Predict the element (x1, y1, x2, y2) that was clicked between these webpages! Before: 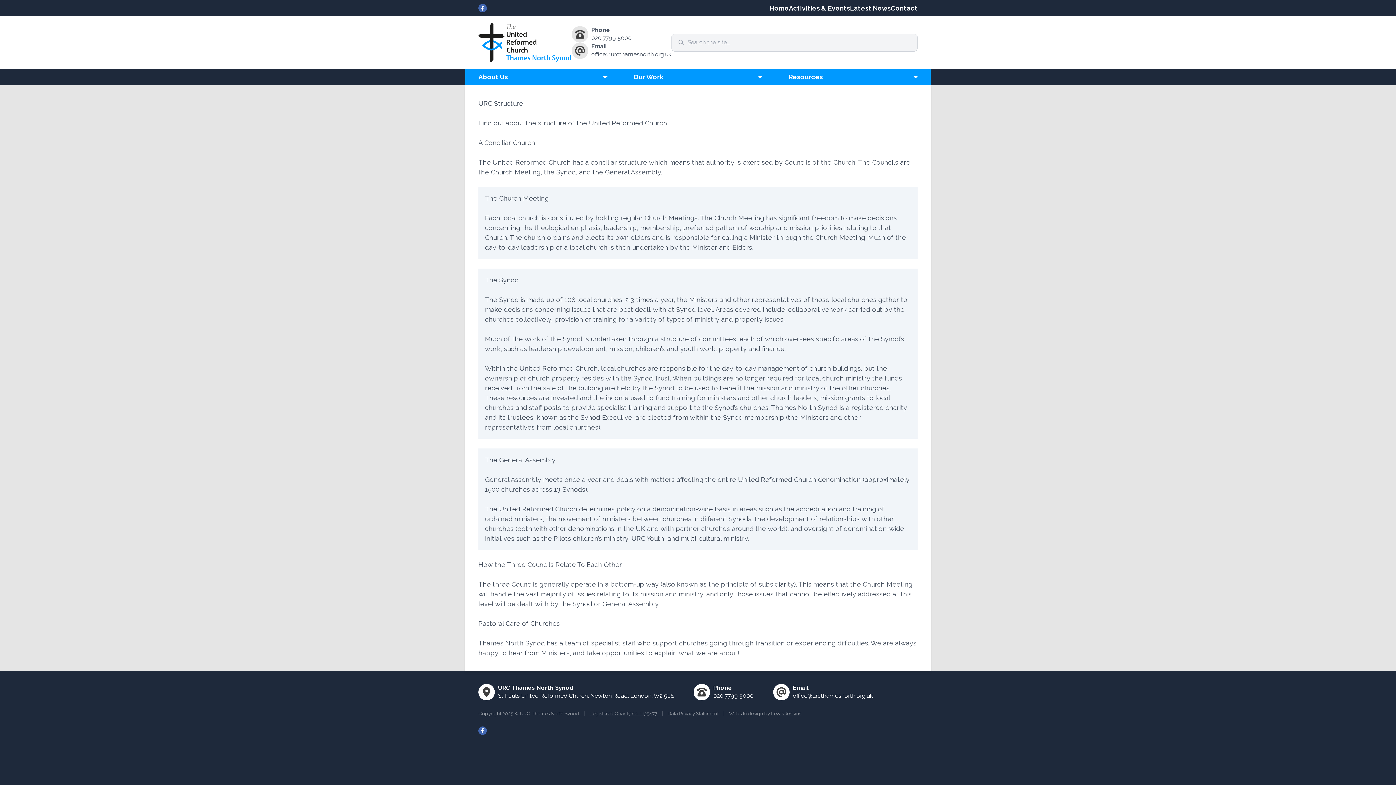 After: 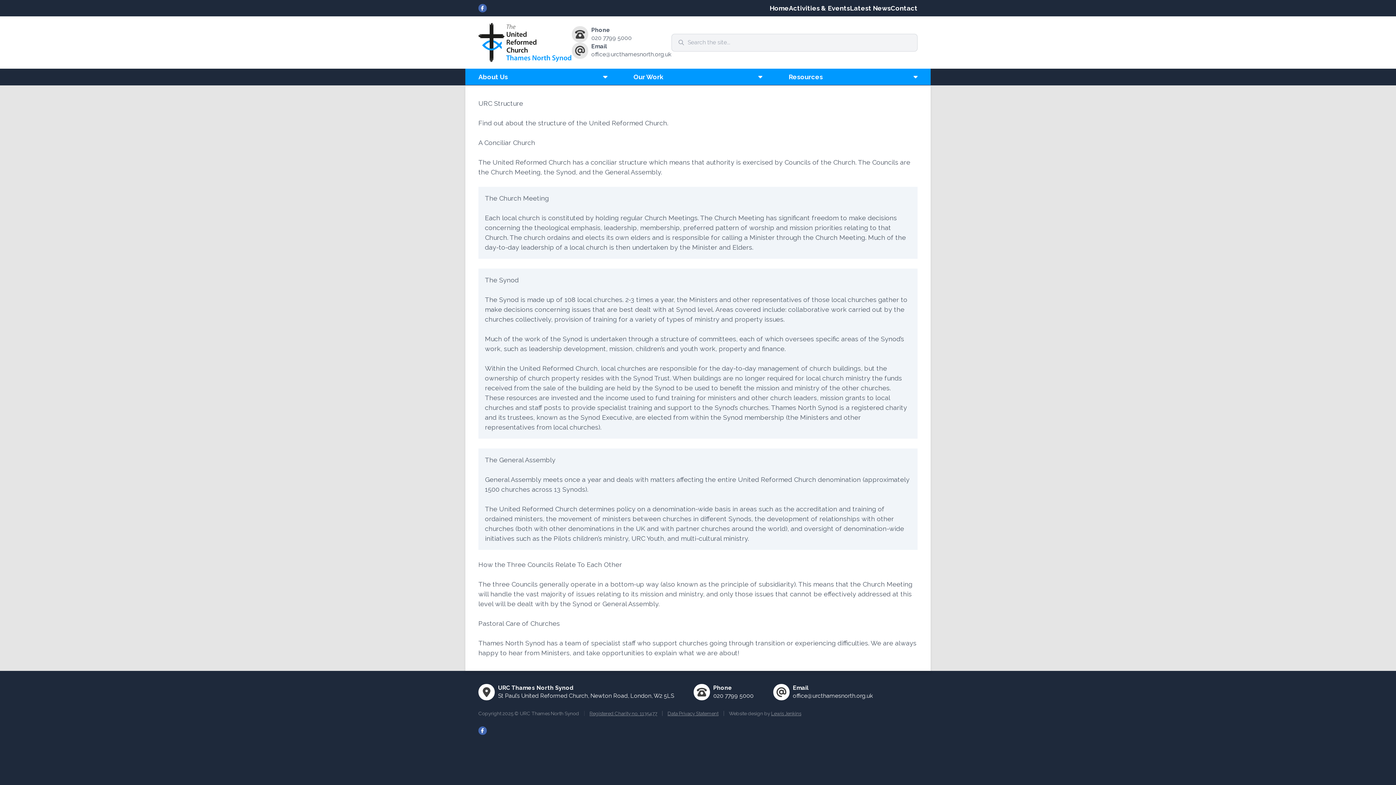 Action: bbox: (793, 692, 873, 699) label: office@urcthamesnorth.org.uk